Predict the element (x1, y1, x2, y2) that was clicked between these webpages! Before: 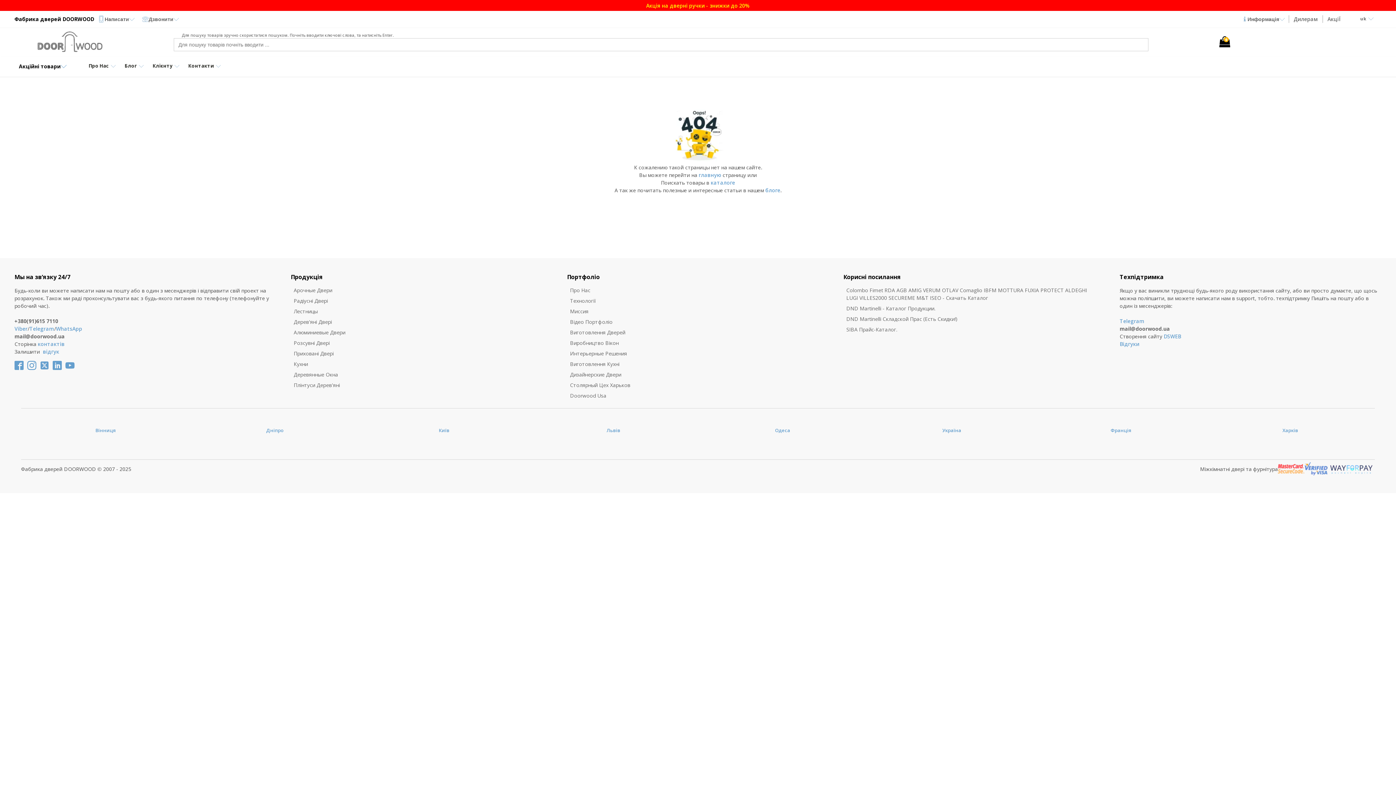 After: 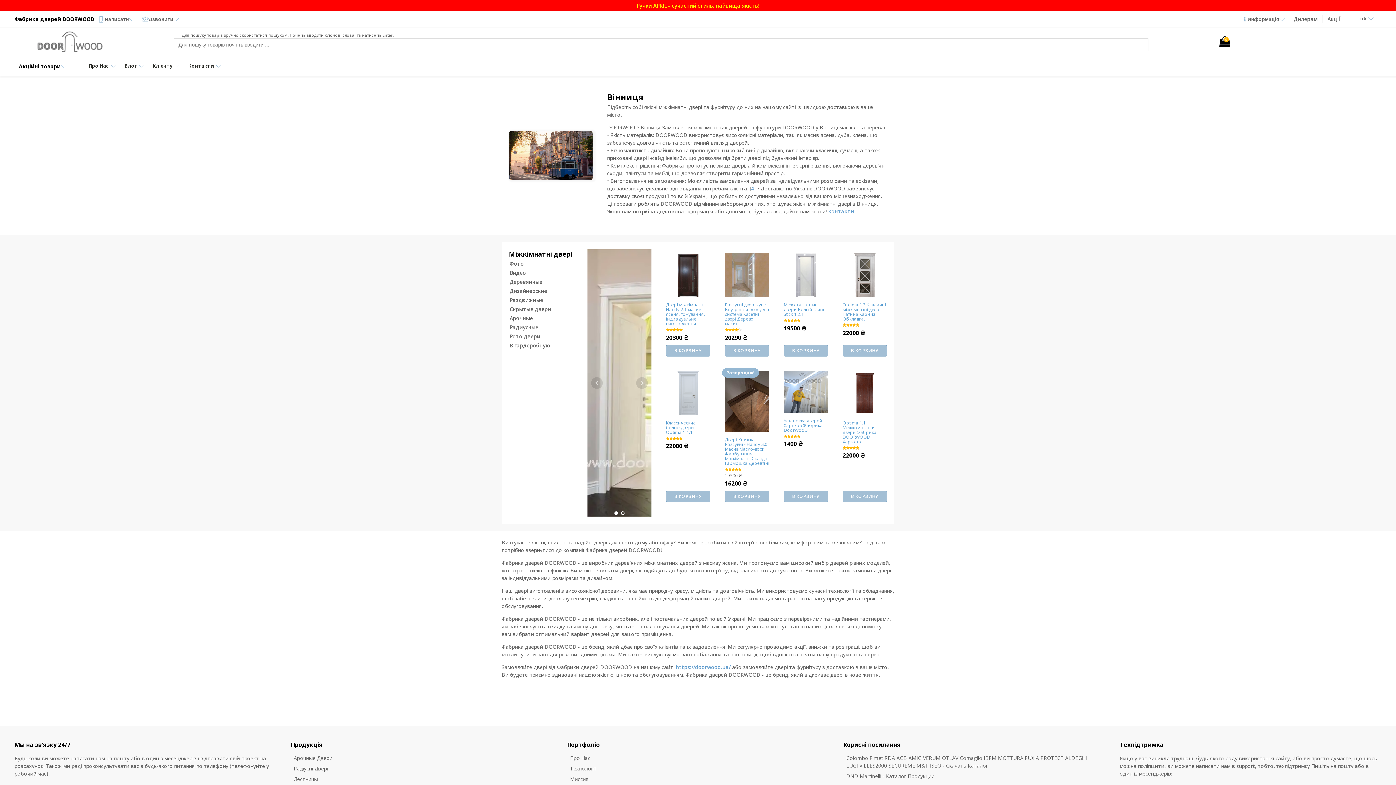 Action: label: Вінниця bbox: (95, 427, 115, 433)